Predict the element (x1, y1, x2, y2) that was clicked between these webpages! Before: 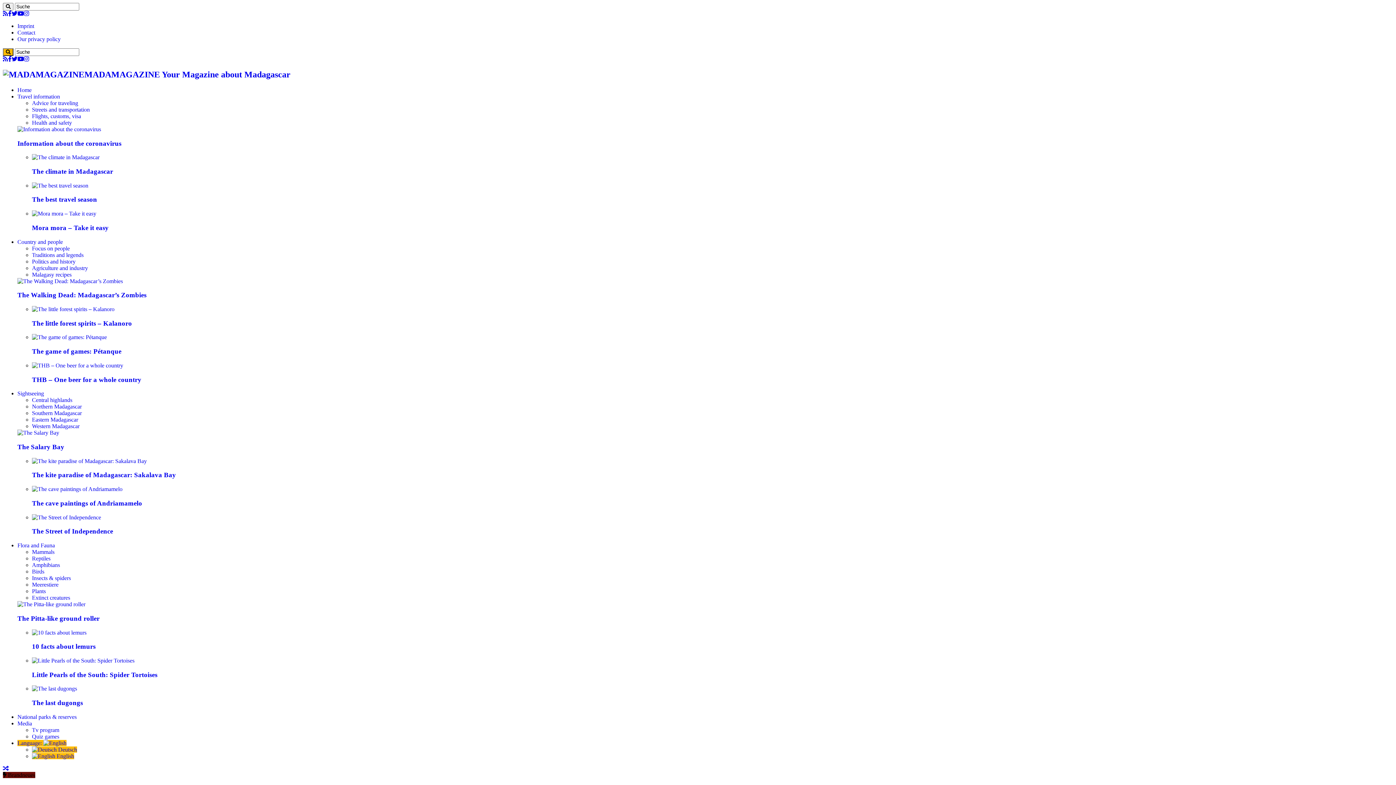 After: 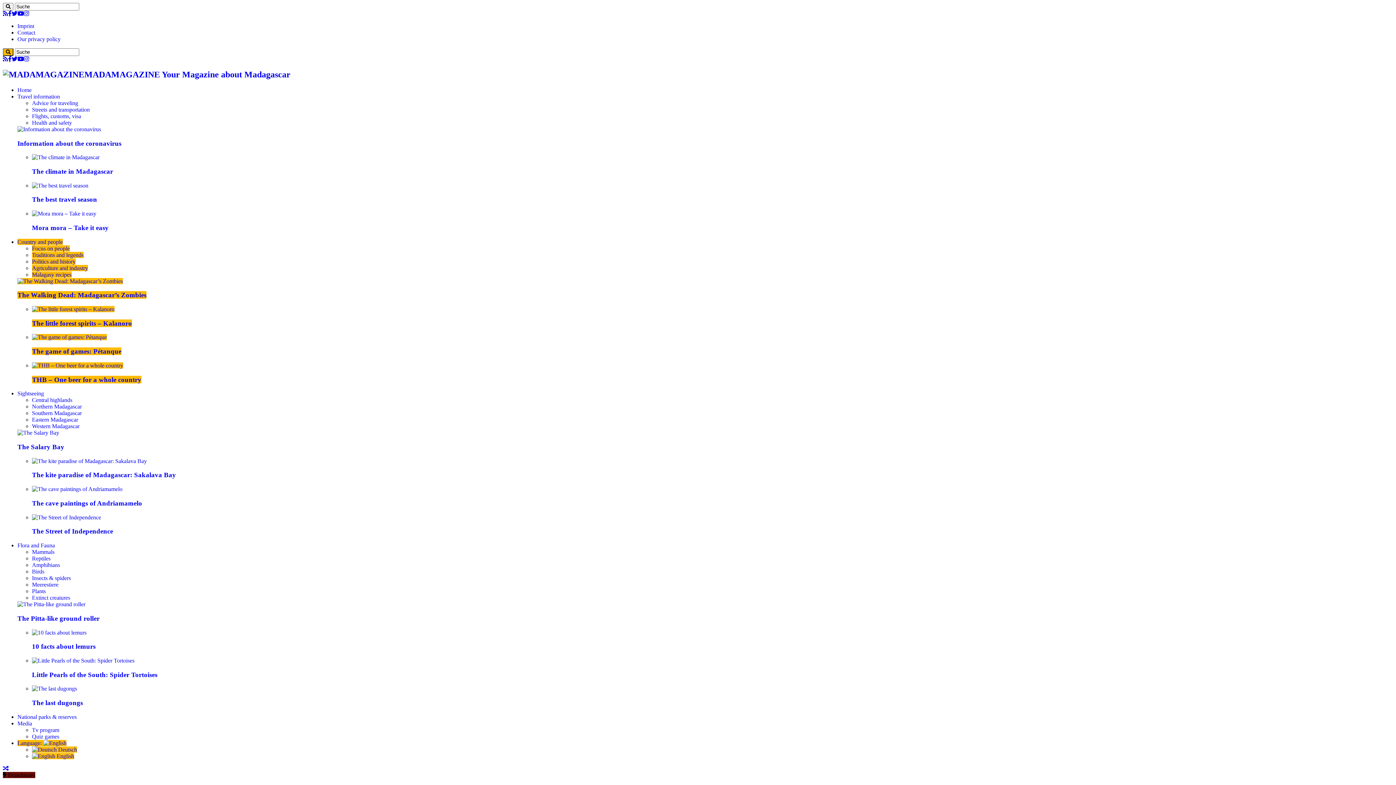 Action: bbox: (32, 334, 106, 340)